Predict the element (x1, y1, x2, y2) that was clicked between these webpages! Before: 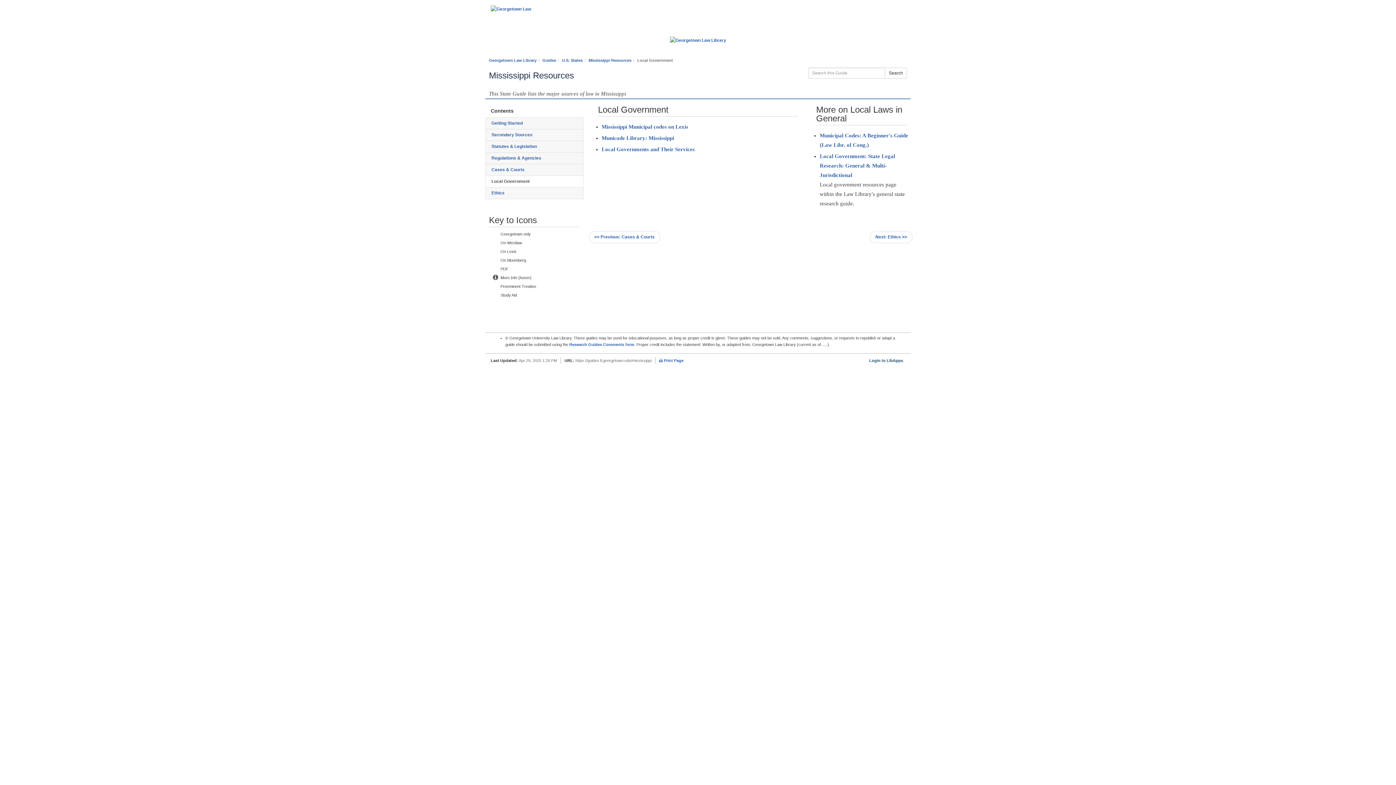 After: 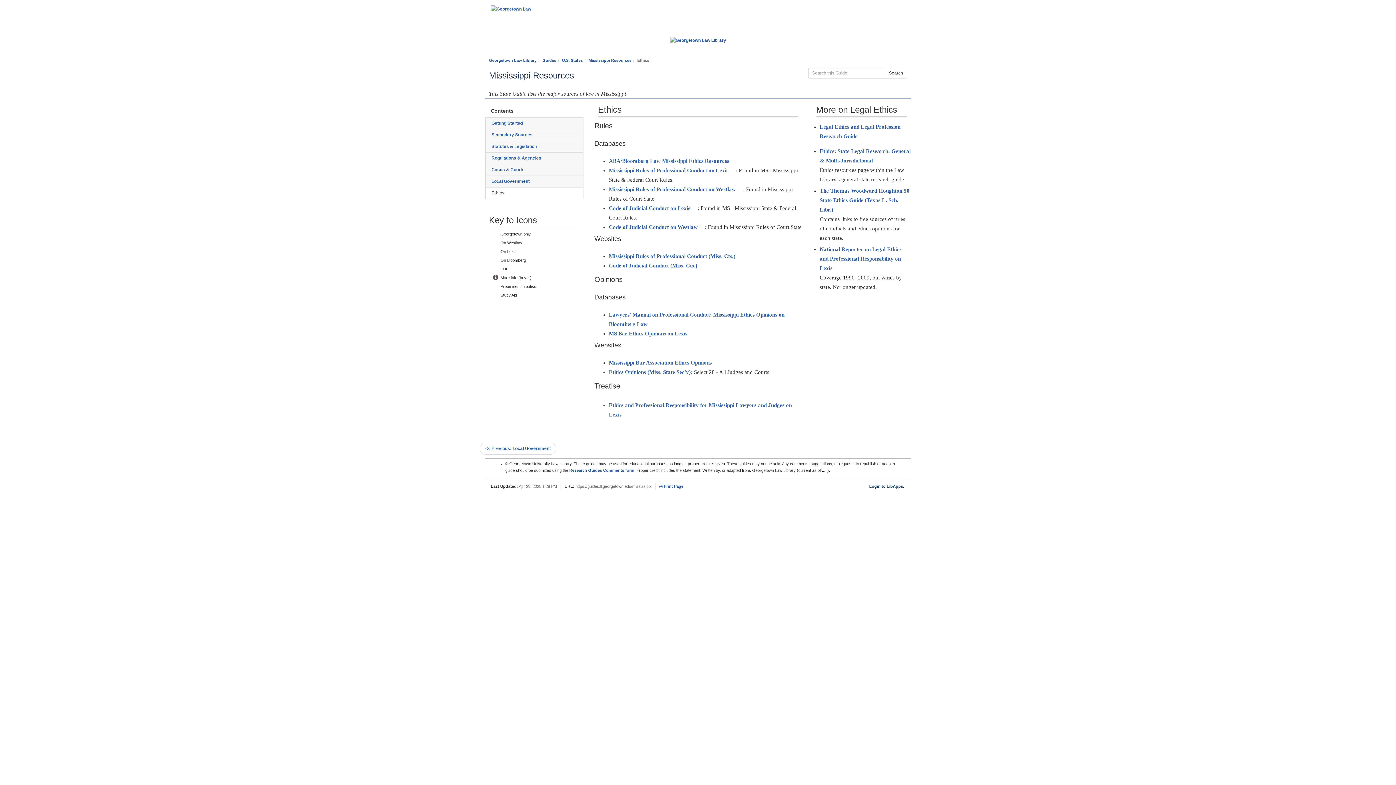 Action: label: Next: Ethics >> bbox: (870, 231, 912, 243)